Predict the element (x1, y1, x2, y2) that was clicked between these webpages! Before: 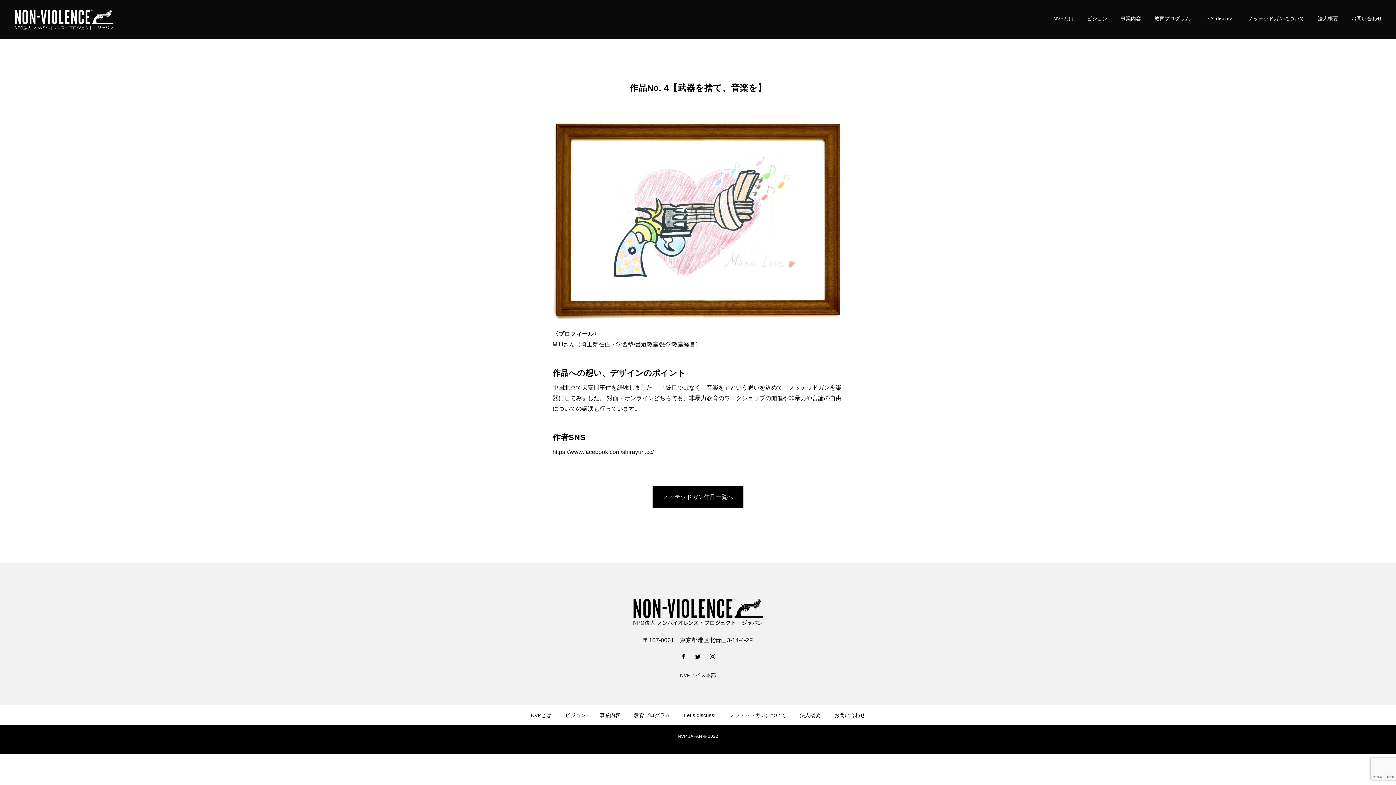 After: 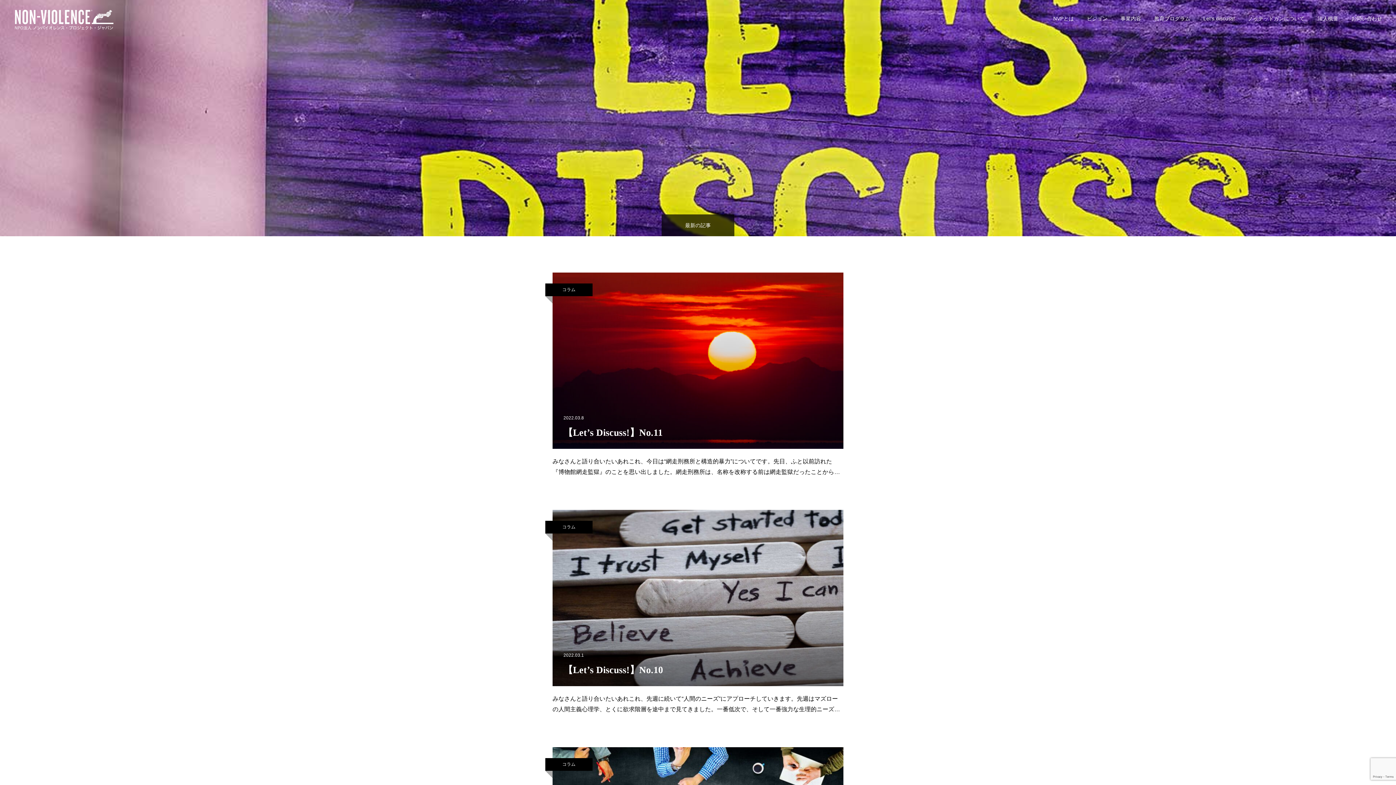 Action: bbox: (684, 712, 715, 718) label: Let’s discuss!